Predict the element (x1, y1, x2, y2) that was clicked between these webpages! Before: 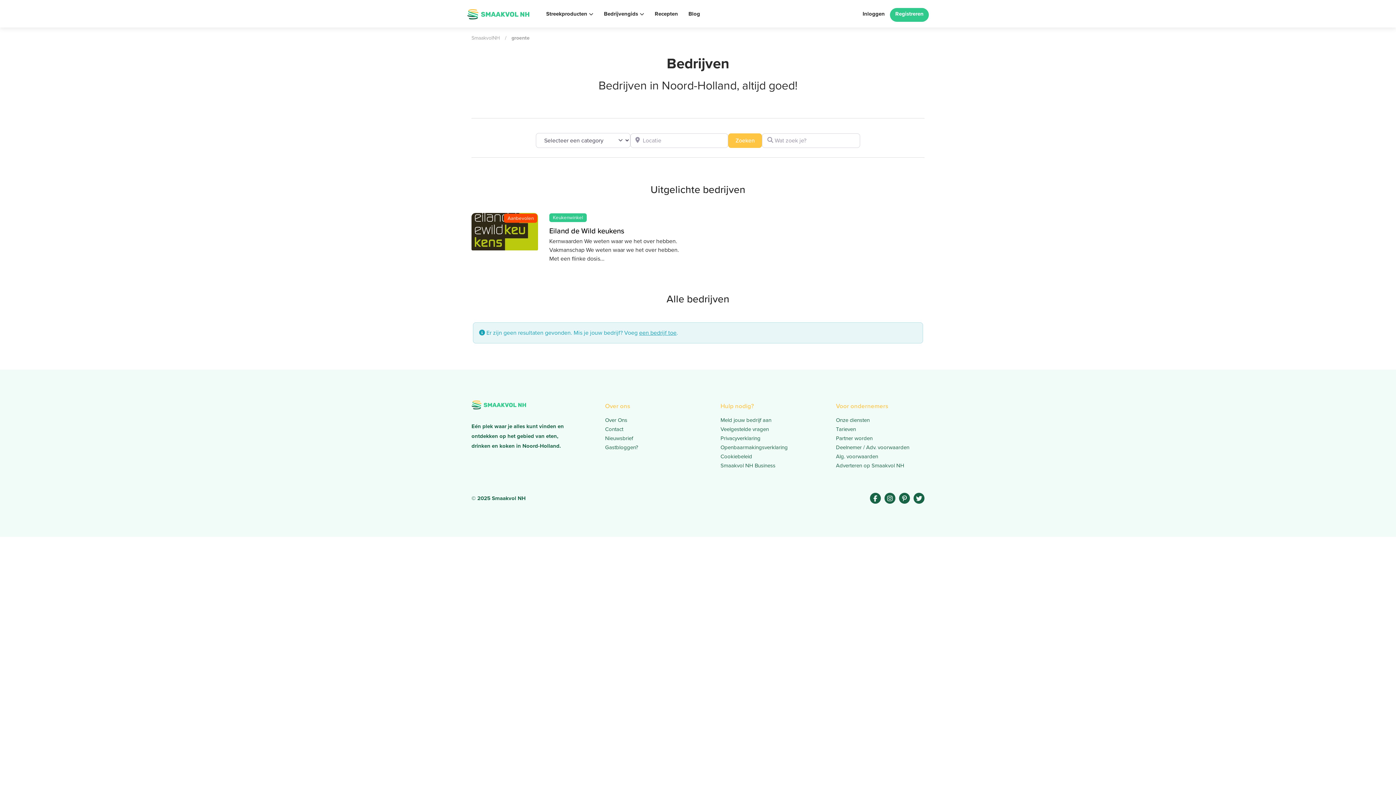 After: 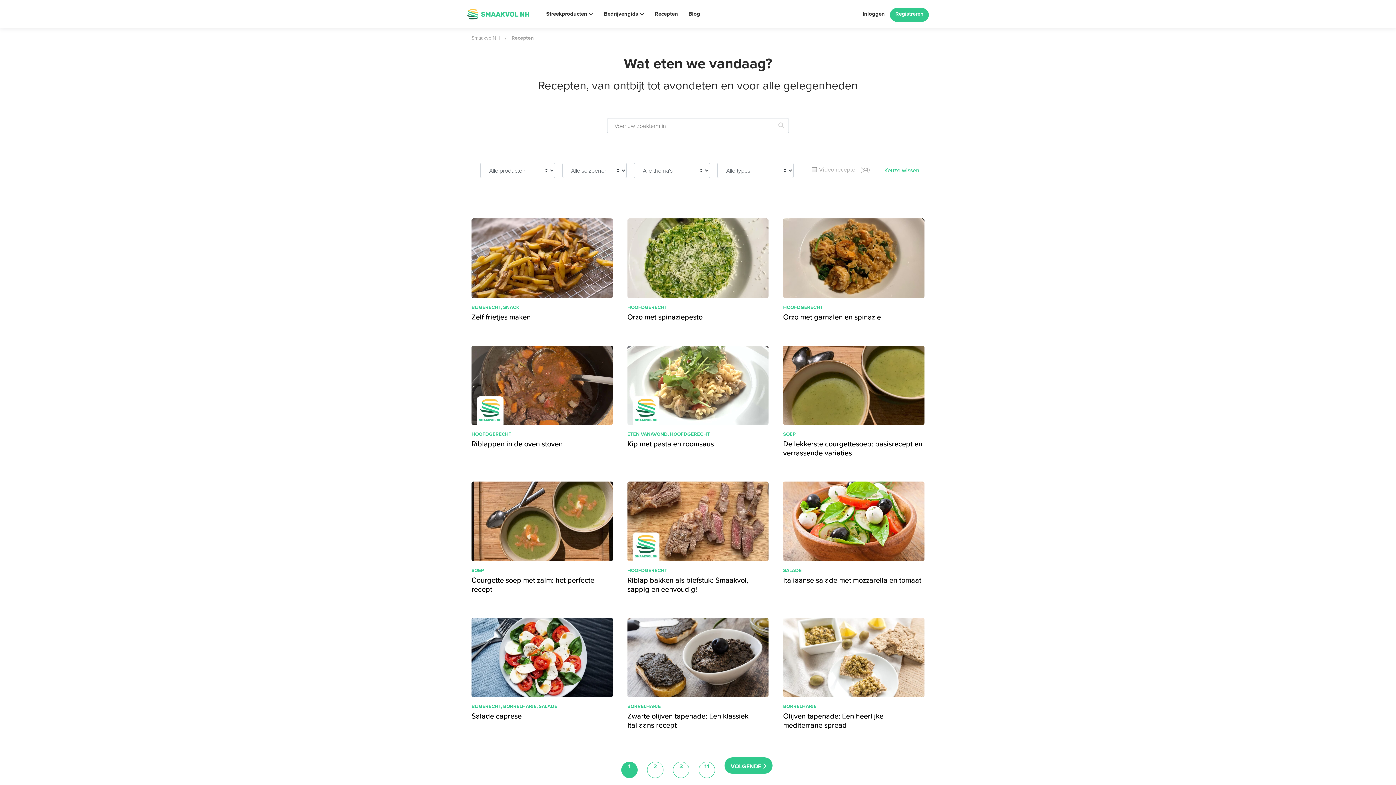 Action: label: Recepten bbox: (649, 5, 683, 21)